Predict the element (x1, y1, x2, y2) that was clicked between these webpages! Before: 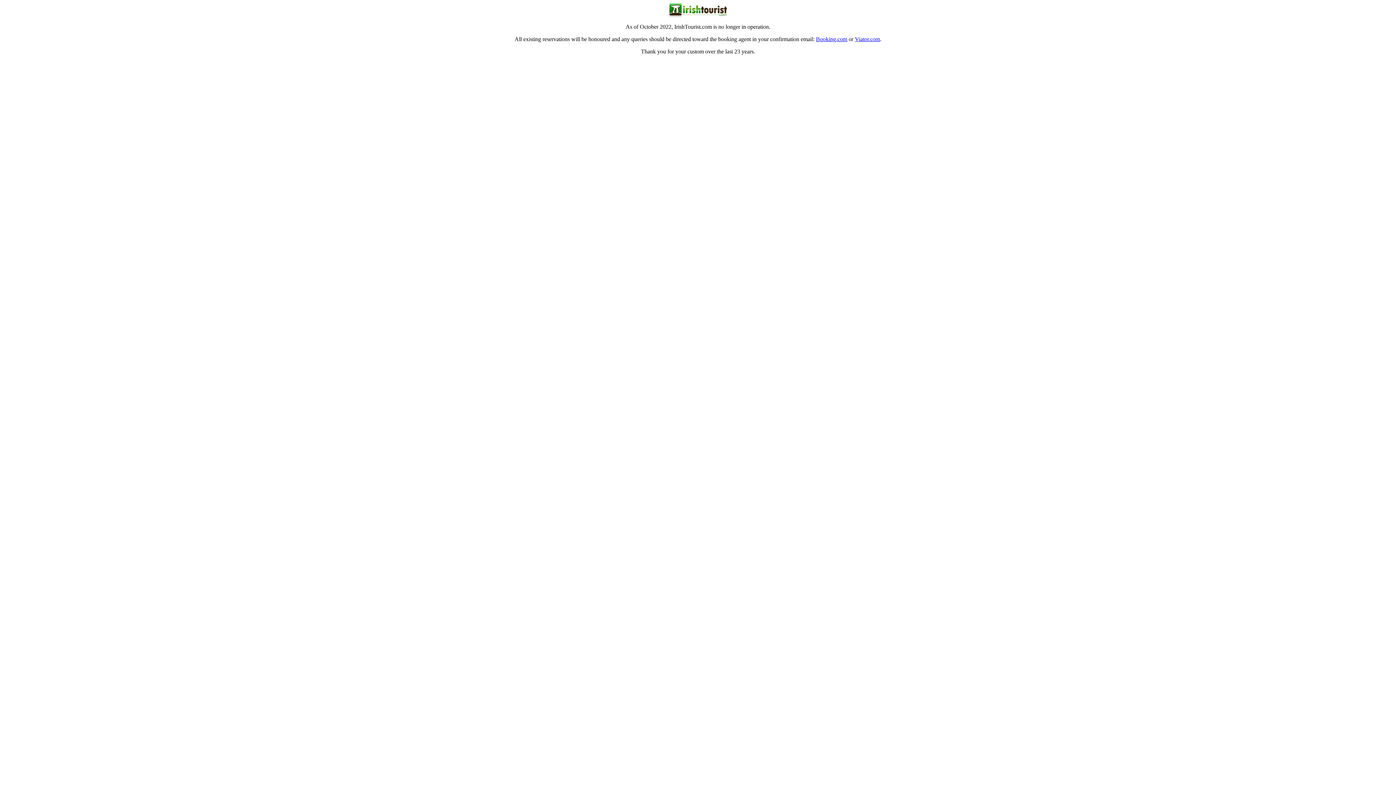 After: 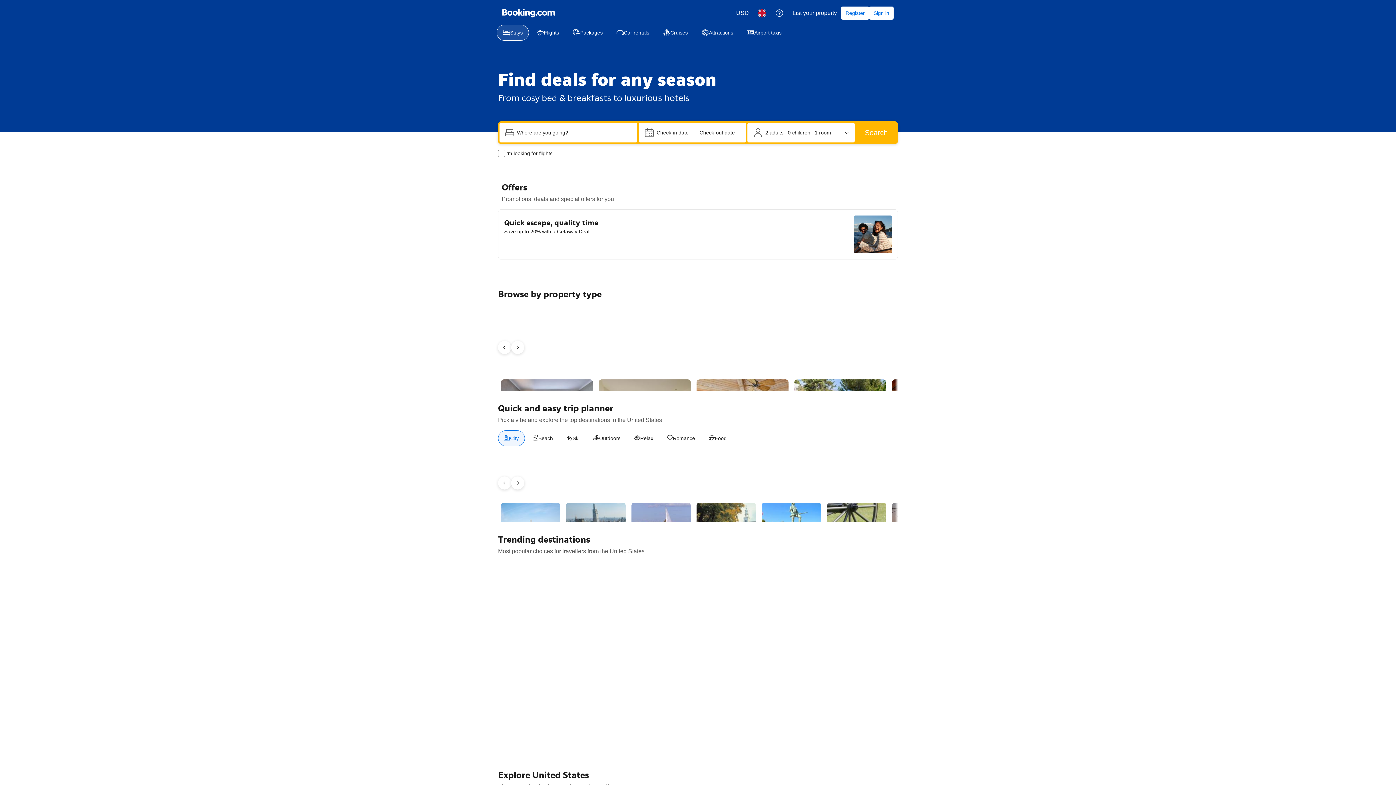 Action: label: Booking.com bbox: (816, 36, 847, 42)